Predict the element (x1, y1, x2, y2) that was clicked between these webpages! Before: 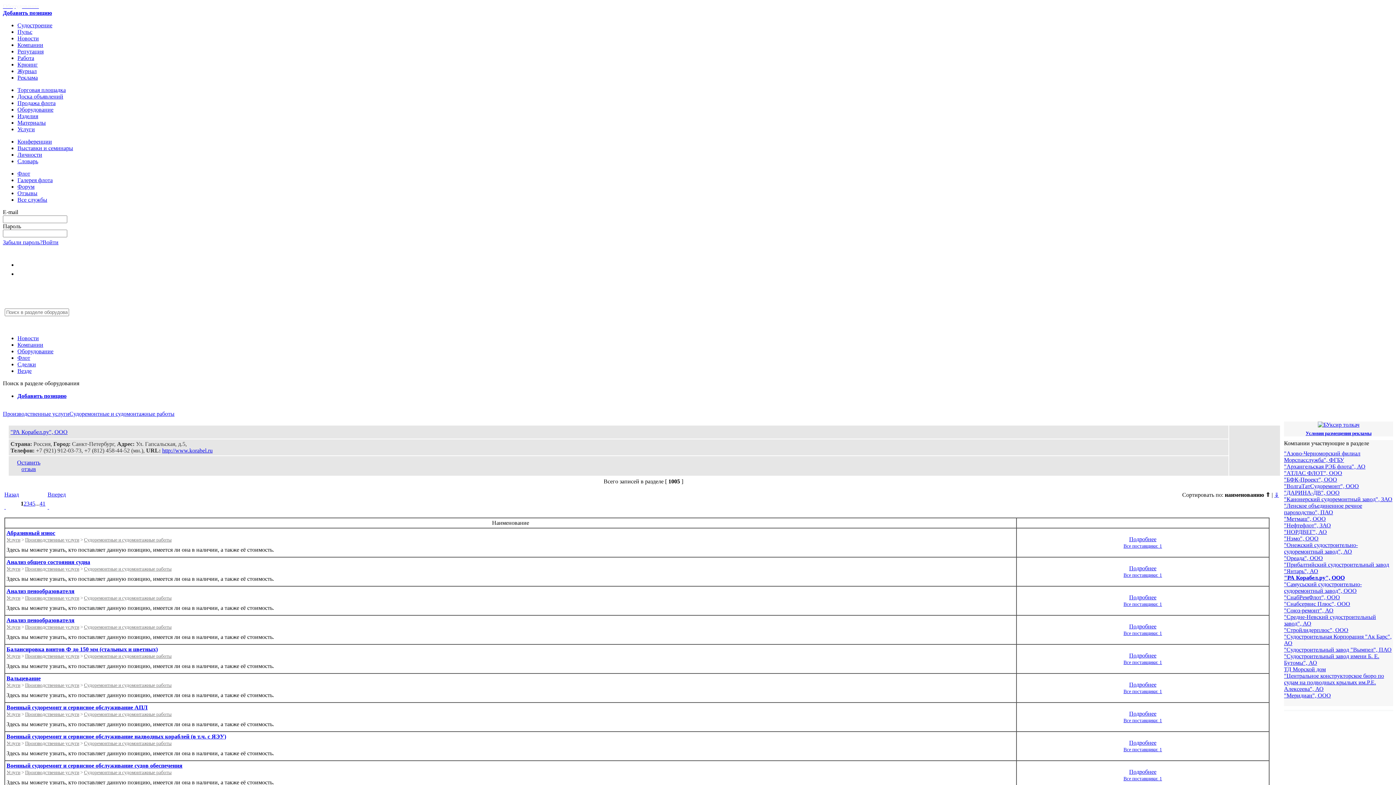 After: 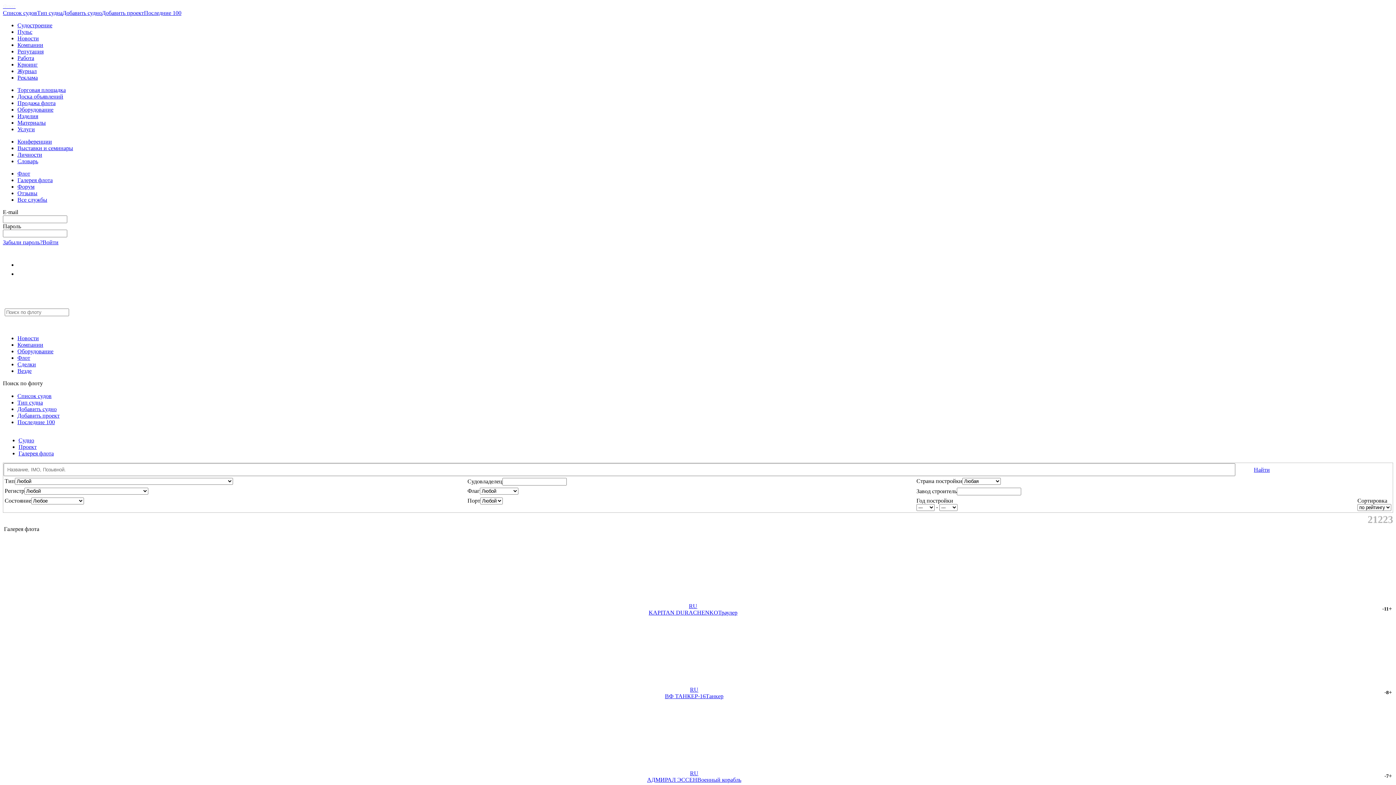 Action: label: Галерея флота bbox: (17, 177, 52, 183)